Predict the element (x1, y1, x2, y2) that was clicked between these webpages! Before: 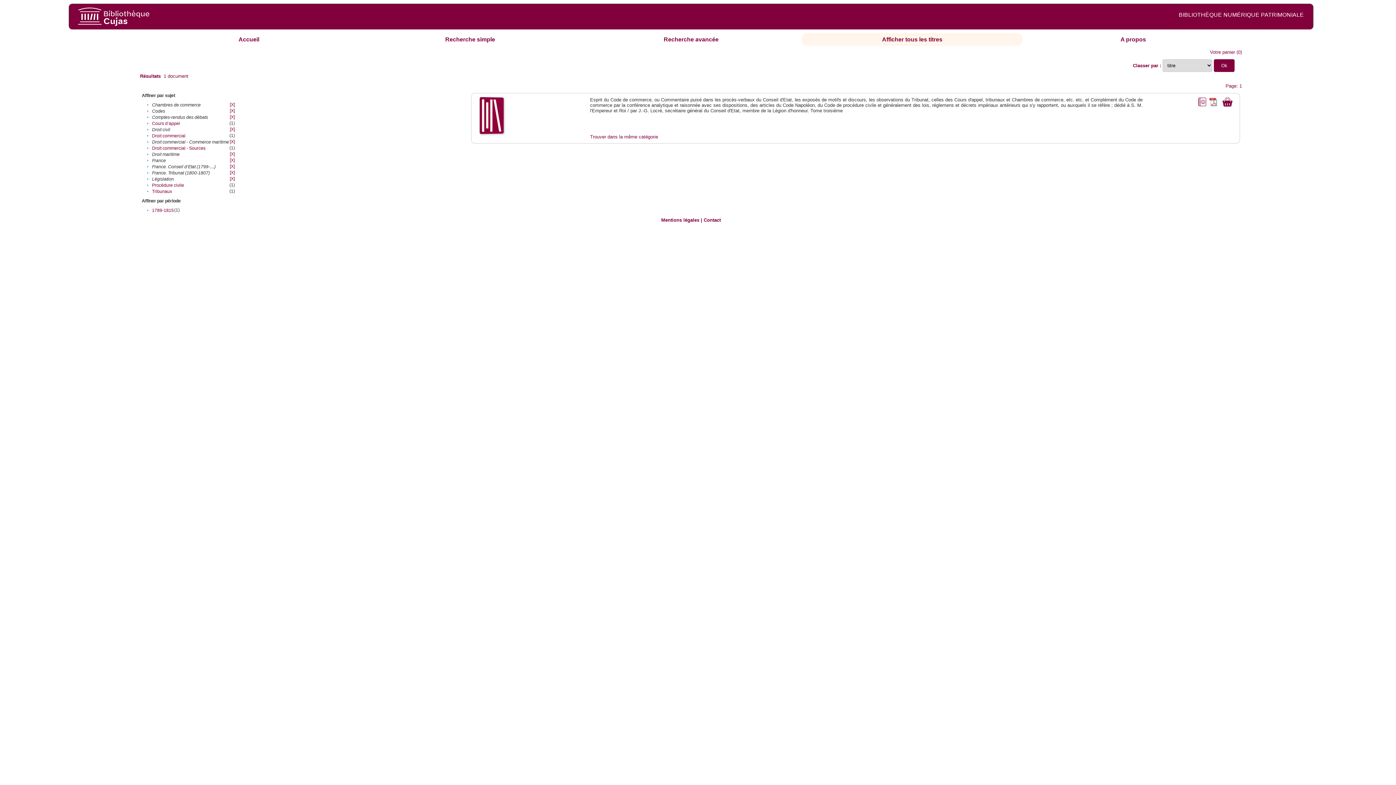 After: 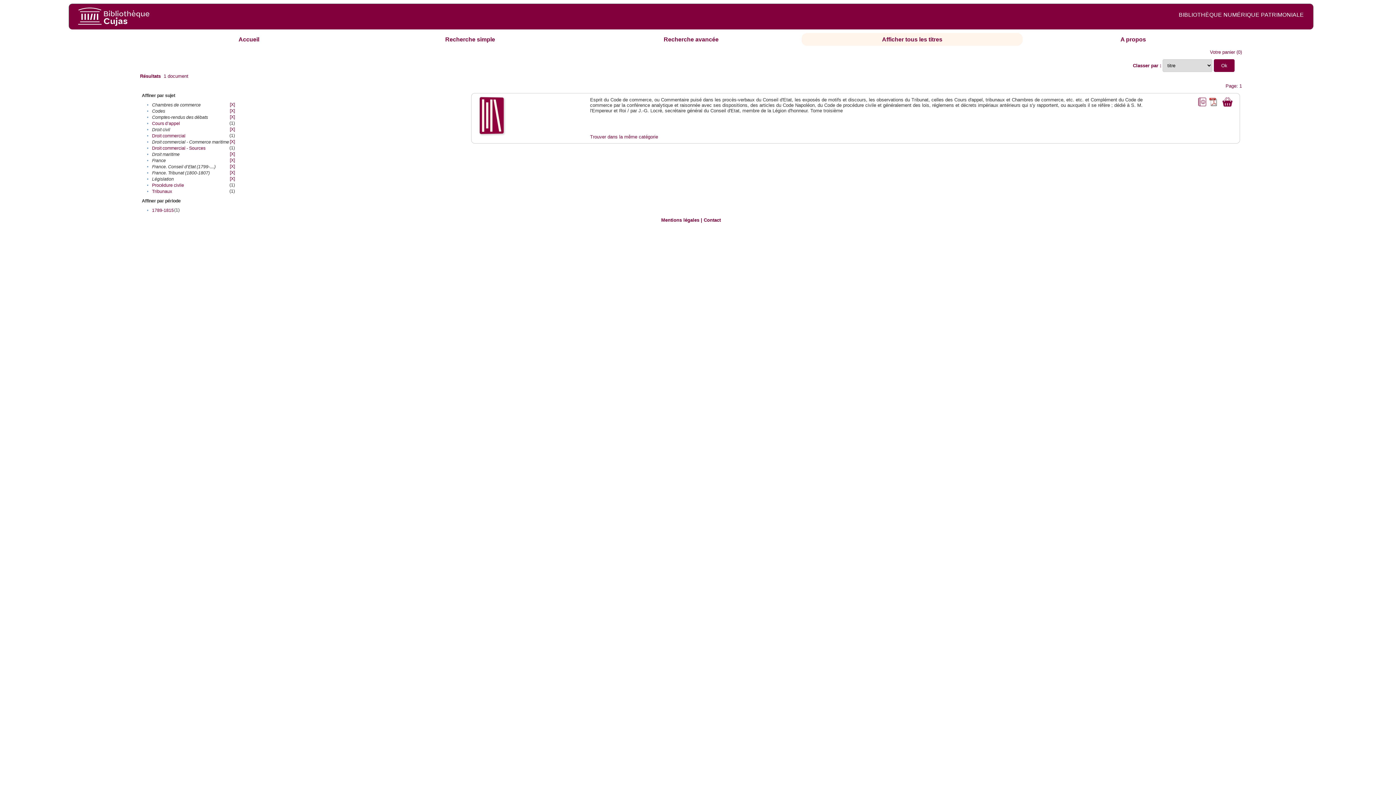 Action: bbox: (1207, 97, 1218, 102)